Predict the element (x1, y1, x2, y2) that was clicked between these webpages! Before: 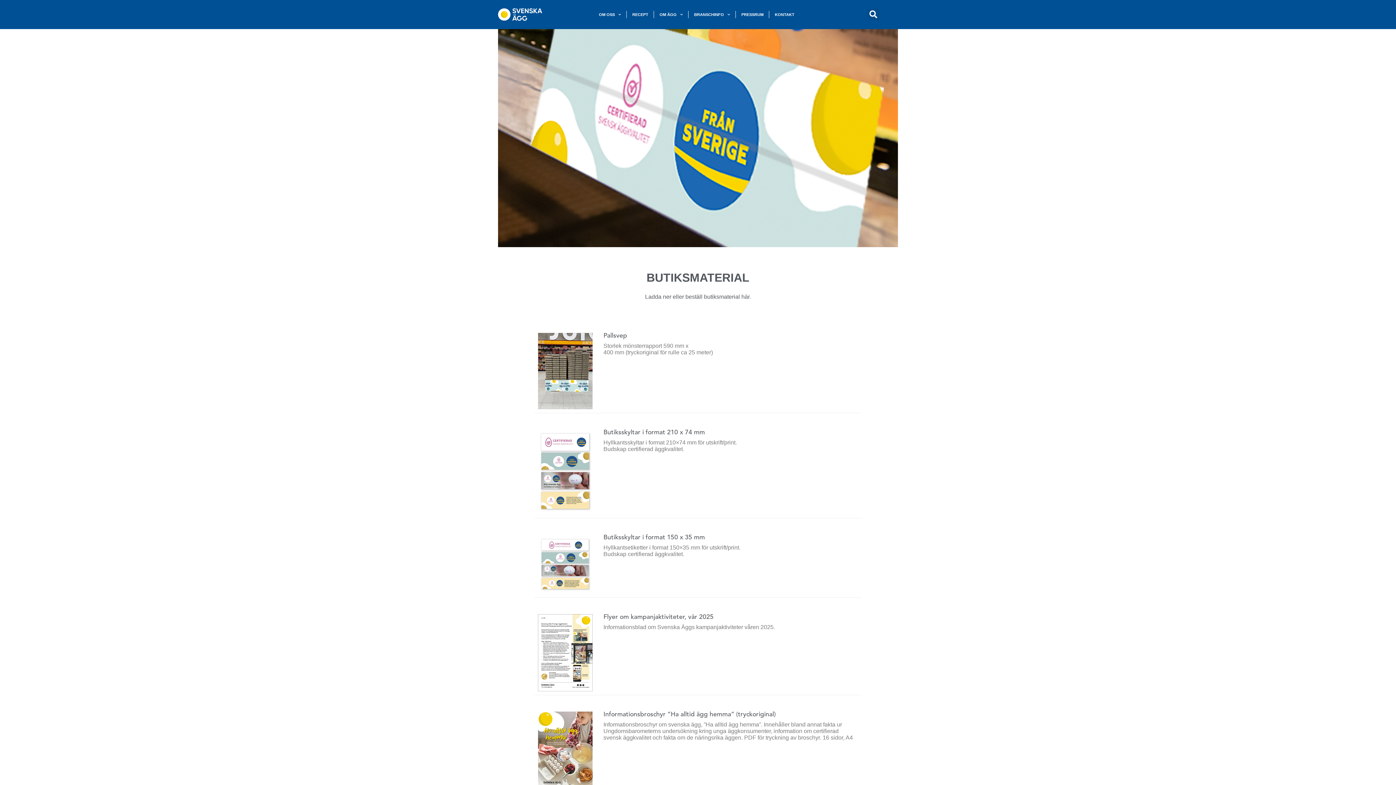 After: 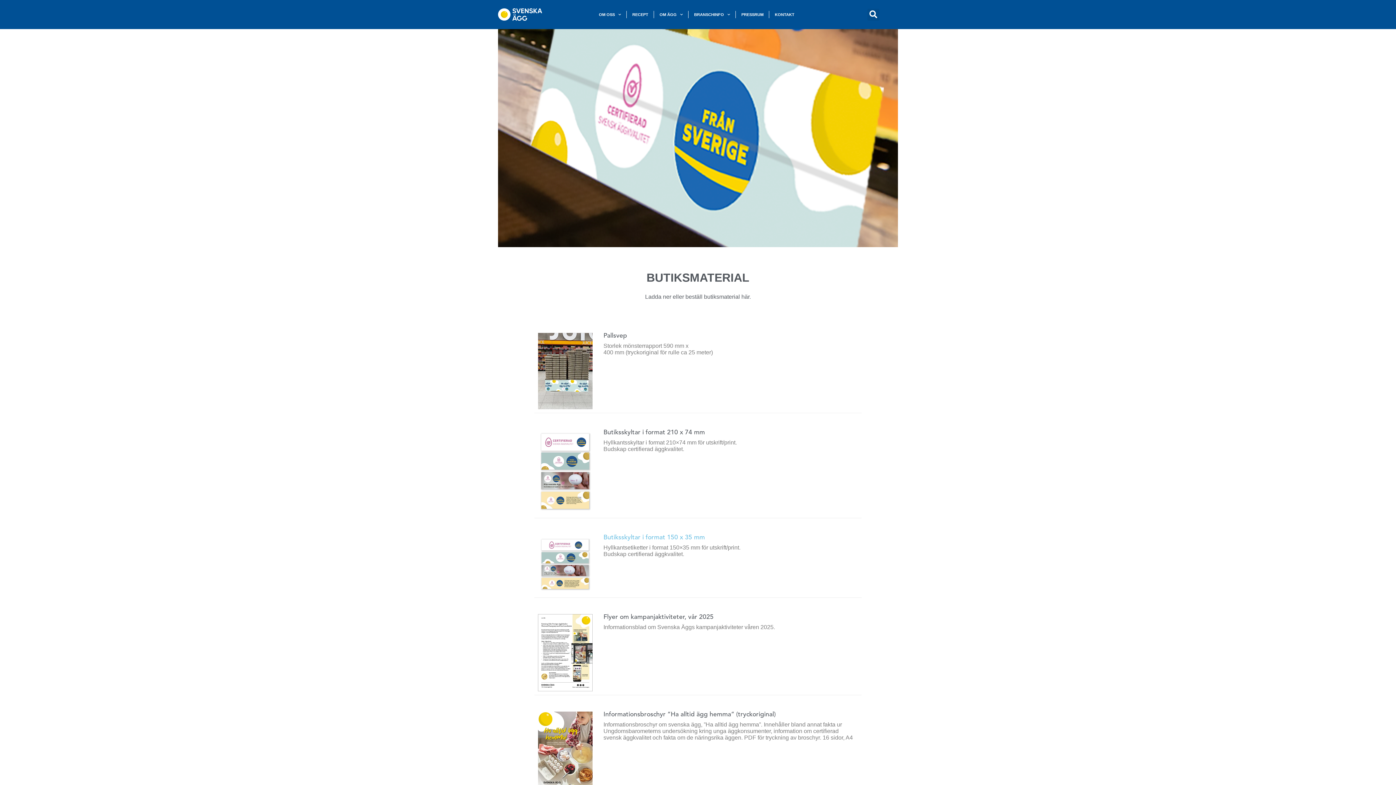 Action: label: Butiksskyltar i format 150 x 35 mm bbox: (603, 534, 705, 540)